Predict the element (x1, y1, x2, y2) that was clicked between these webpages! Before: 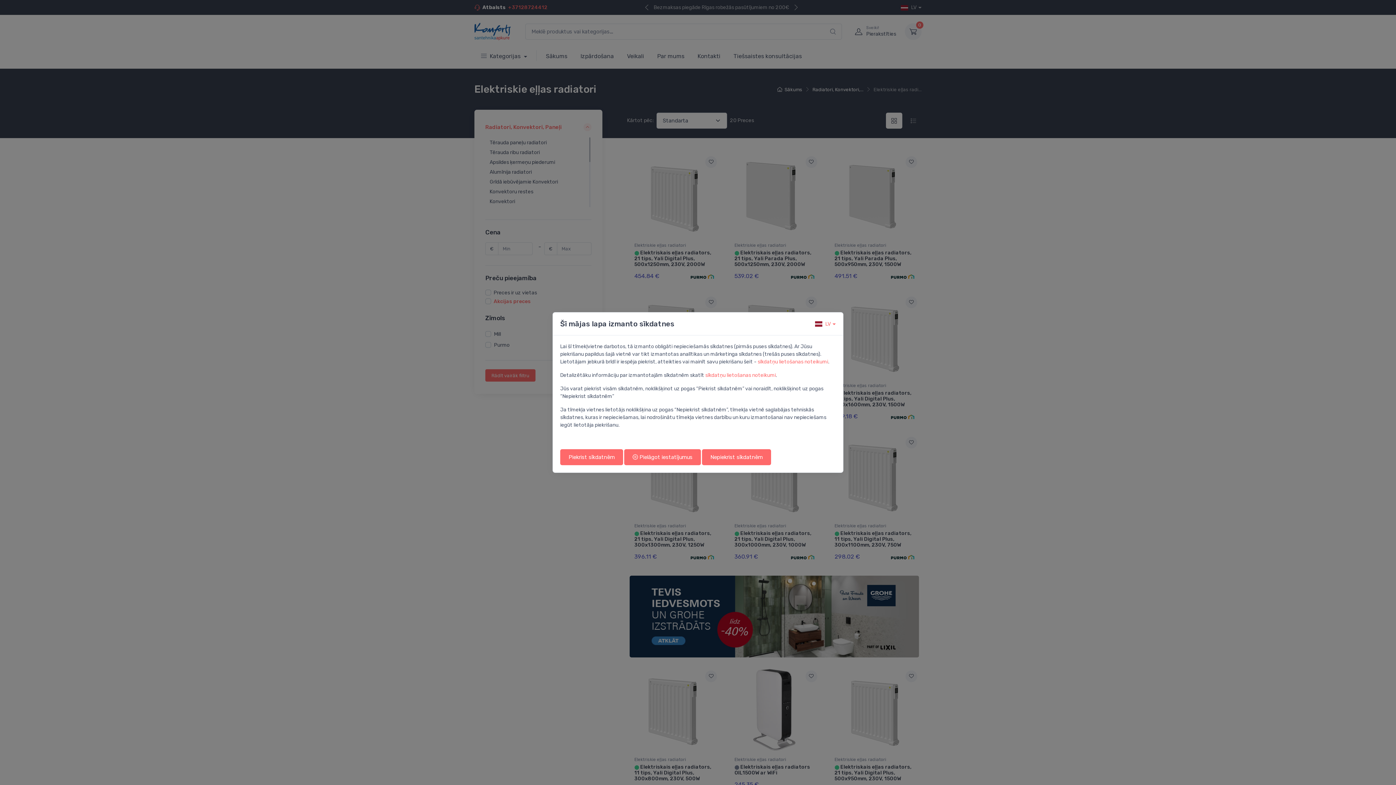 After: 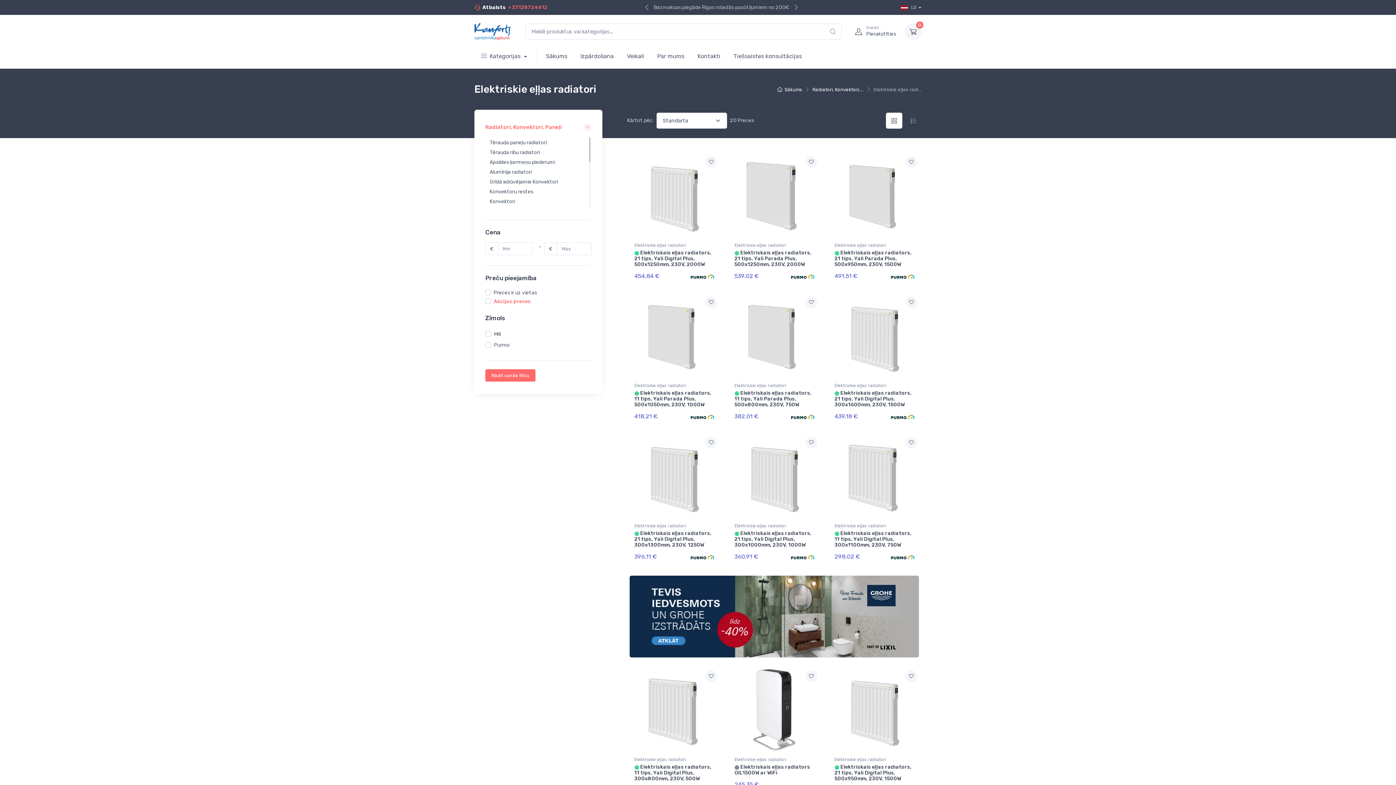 Action: bbox: (560, 449, 623, 465) label: Piekrist sīkdatnēm